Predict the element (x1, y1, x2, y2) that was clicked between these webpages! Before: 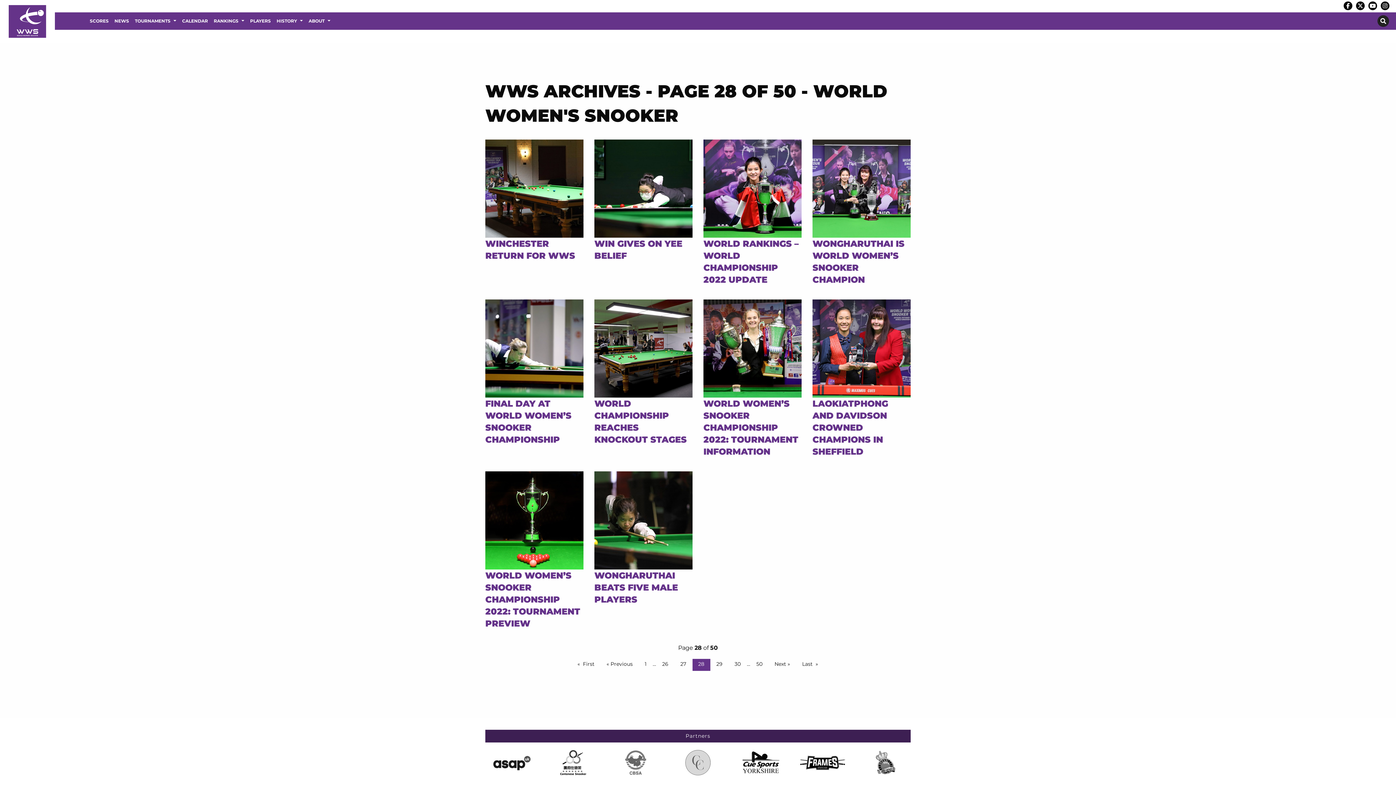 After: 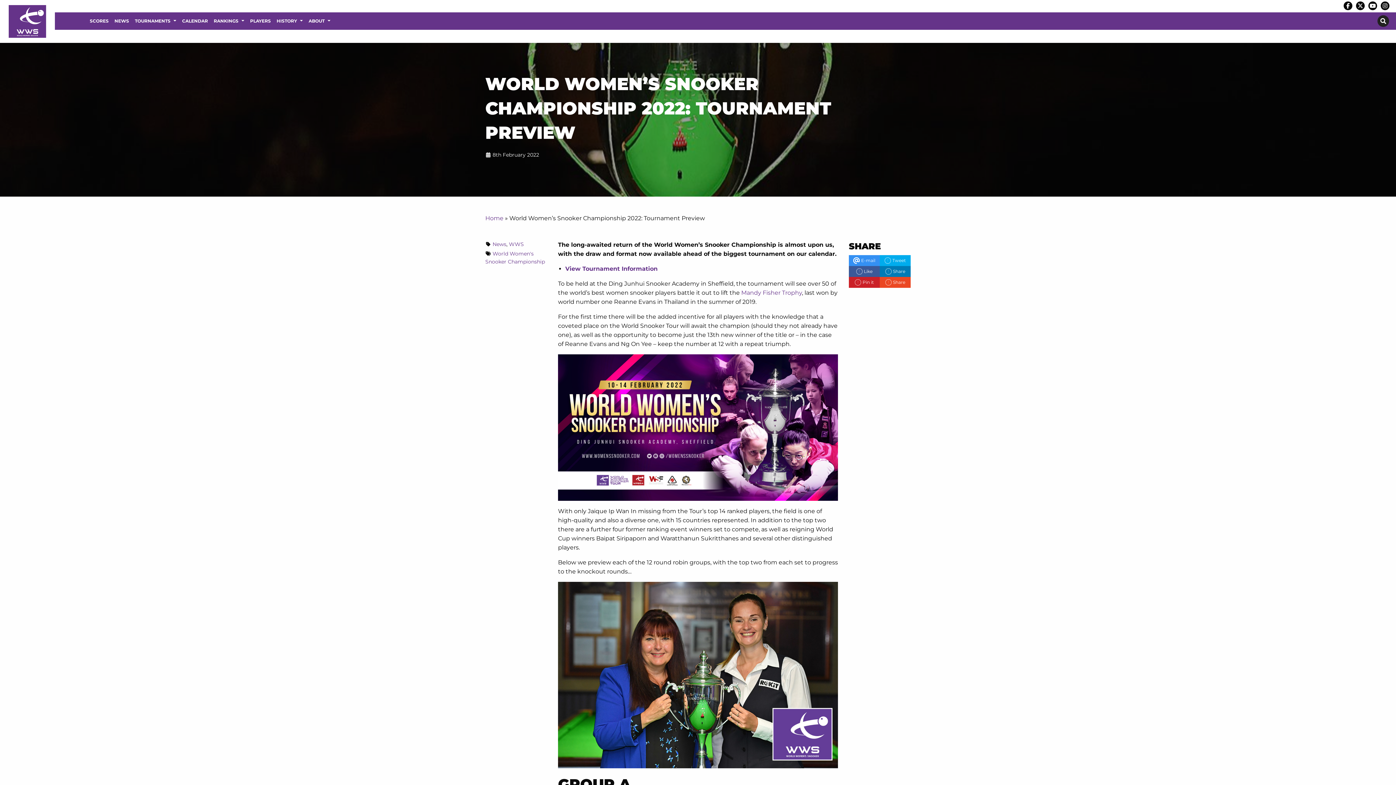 Action: label: WORLD WOMEN’S SNOOKER CHAMPIONSHIP 2022: TOURNAMENT PREVIEW bbox: (485, 569, 583, 629)